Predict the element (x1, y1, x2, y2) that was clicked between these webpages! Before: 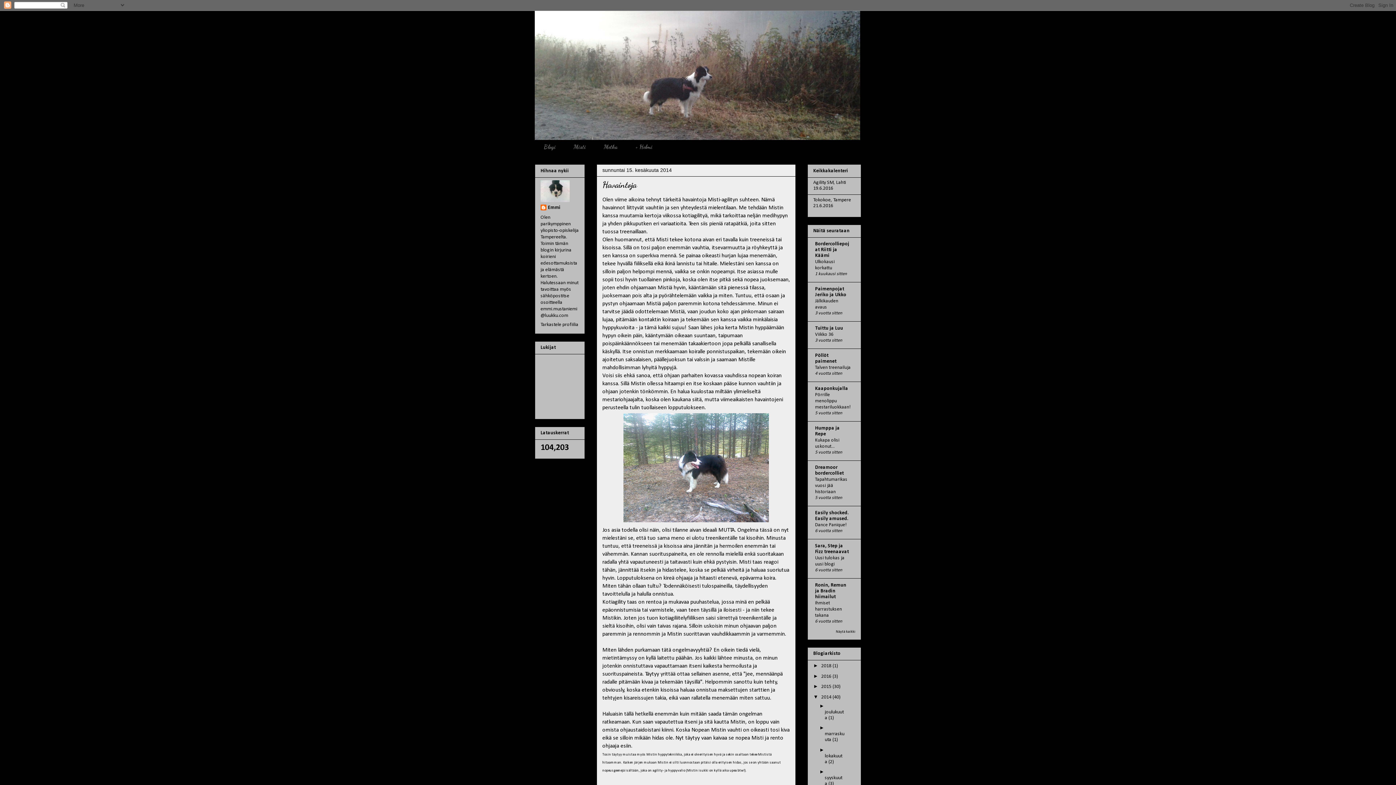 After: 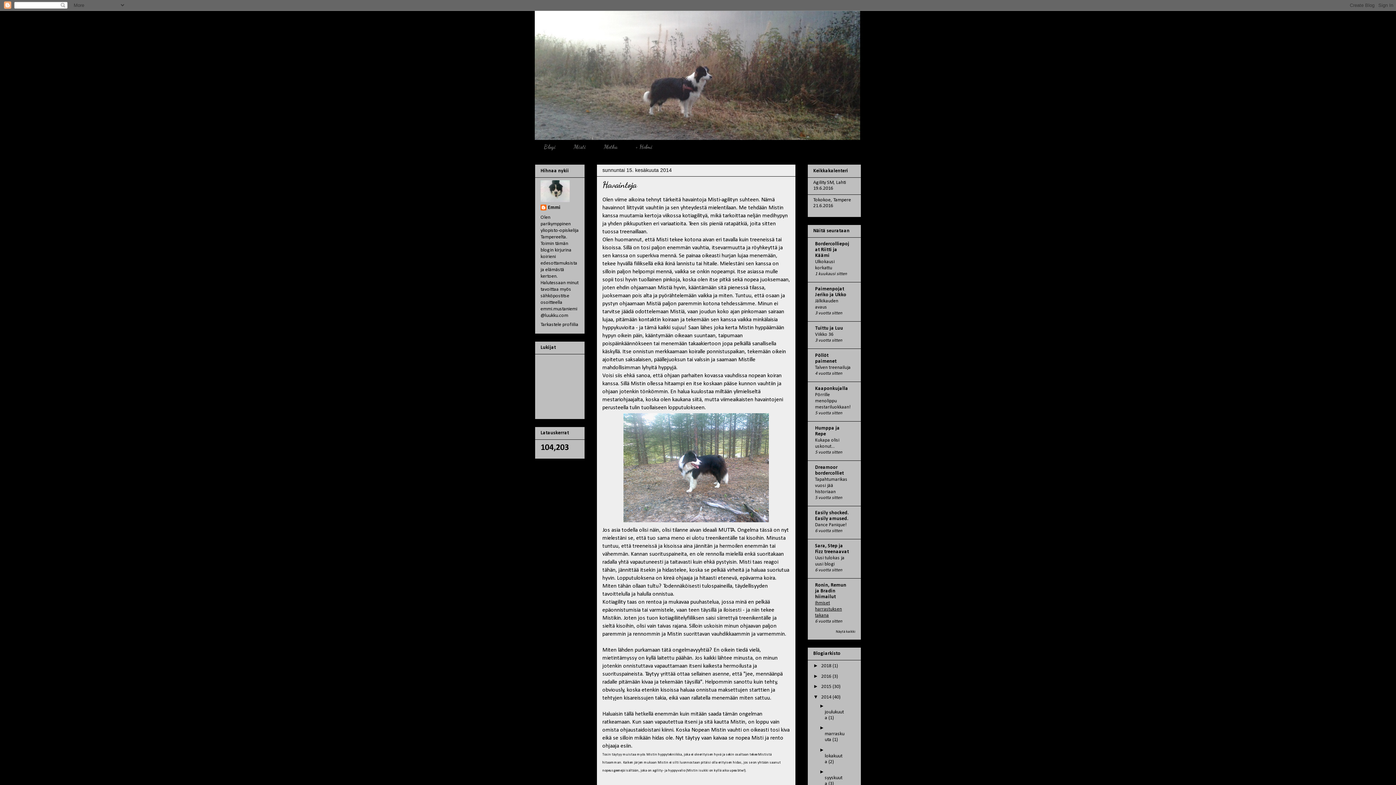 Action: bbox: (815, 601, 842, 618) label: Ihmiset harrastuksen takana